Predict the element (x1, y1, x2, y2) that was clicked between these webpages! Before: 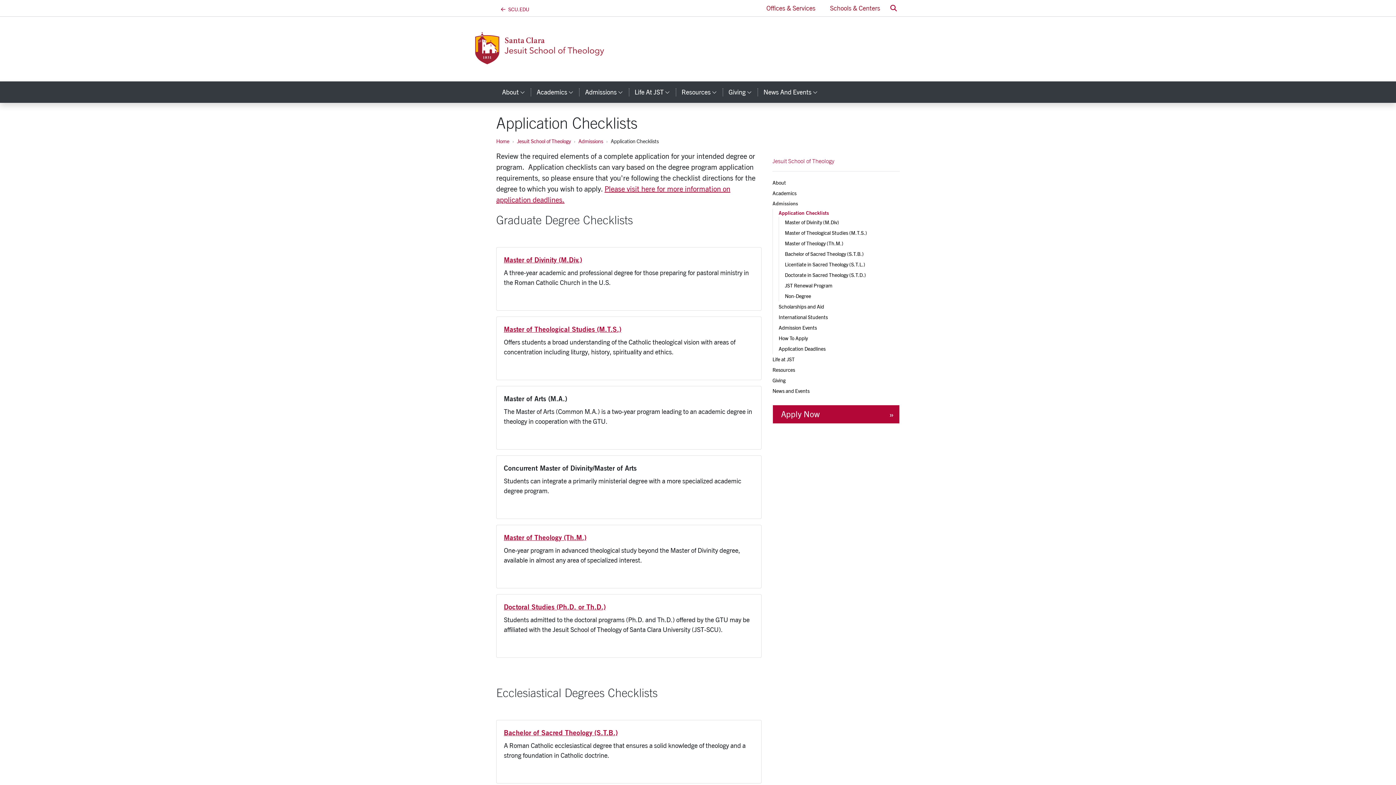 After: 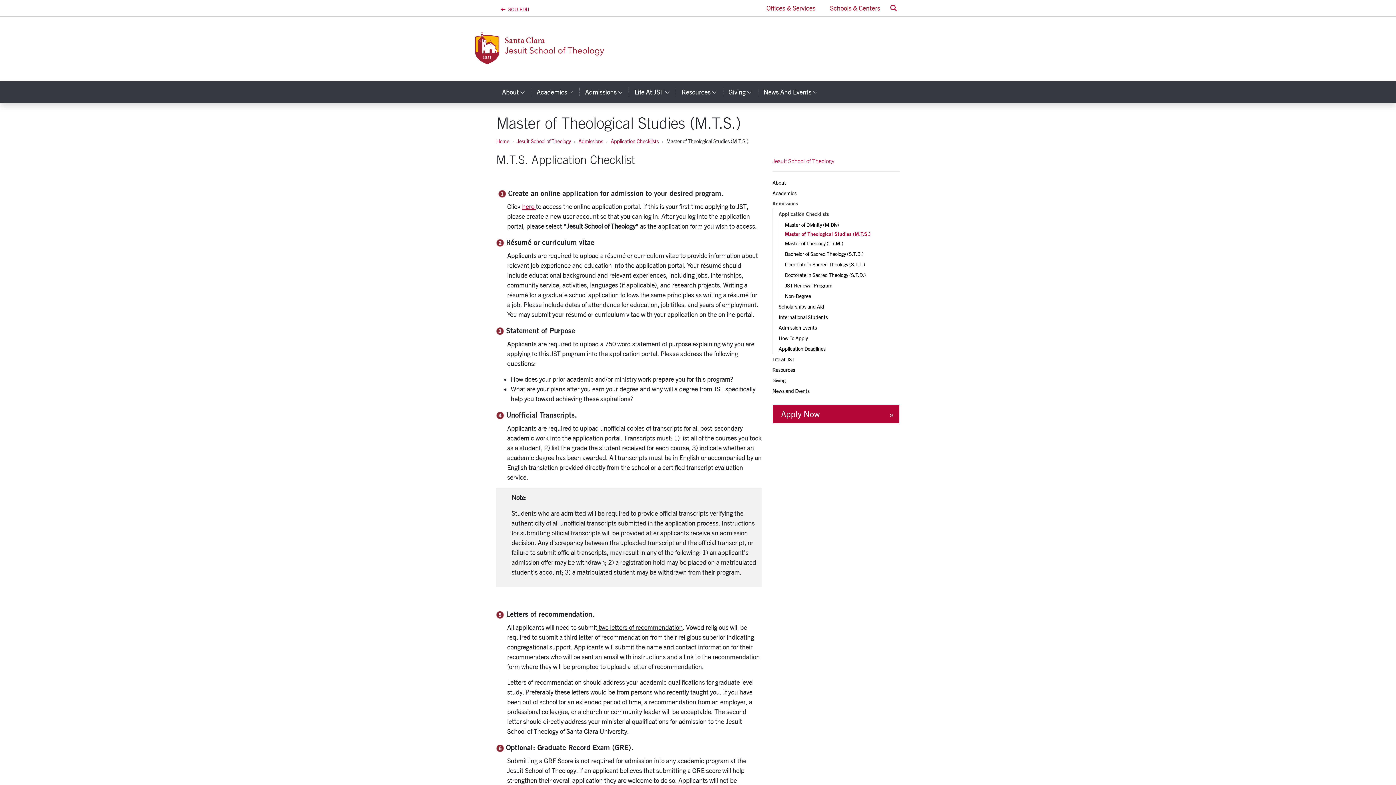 Action: label: Master of Theological Studies (M.T.S.) bbox: (785, 227, 899, 238)